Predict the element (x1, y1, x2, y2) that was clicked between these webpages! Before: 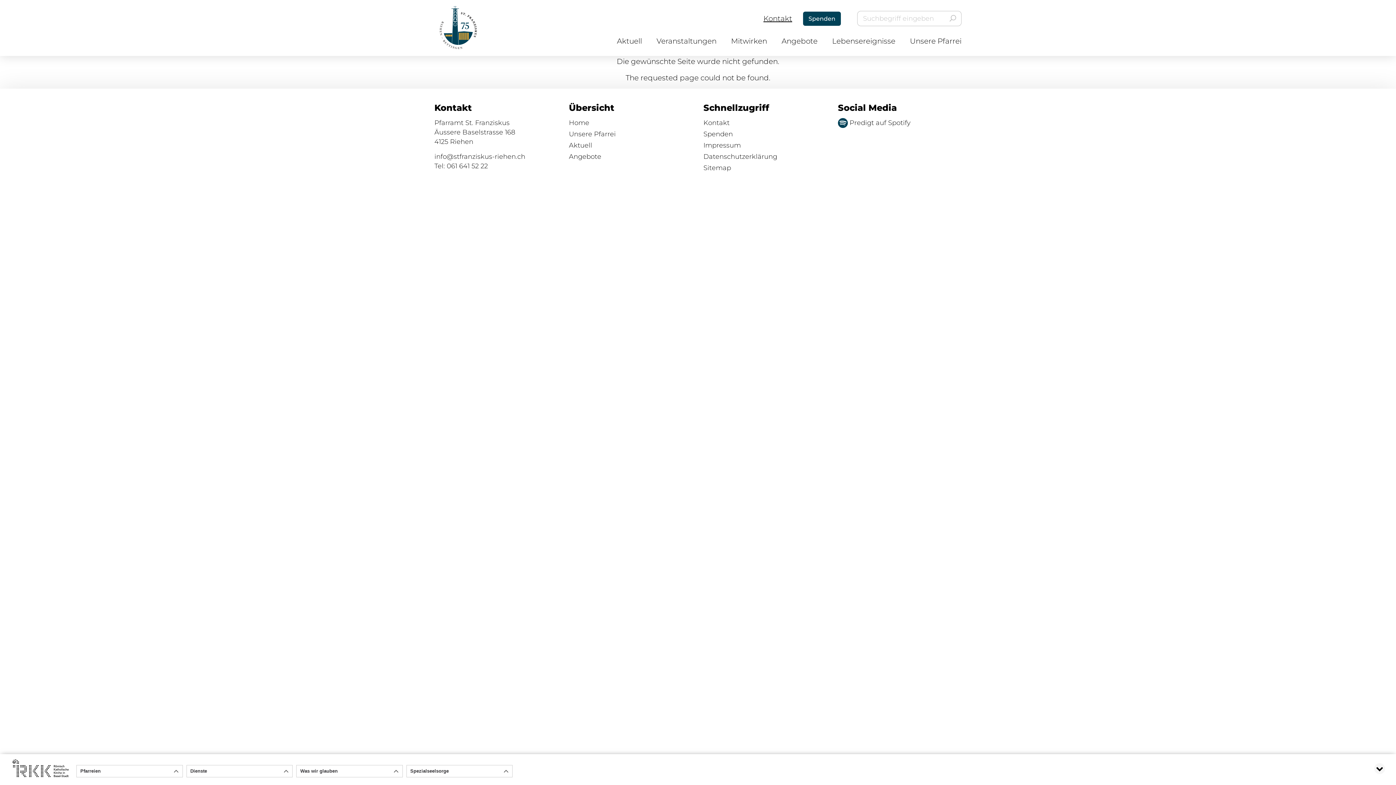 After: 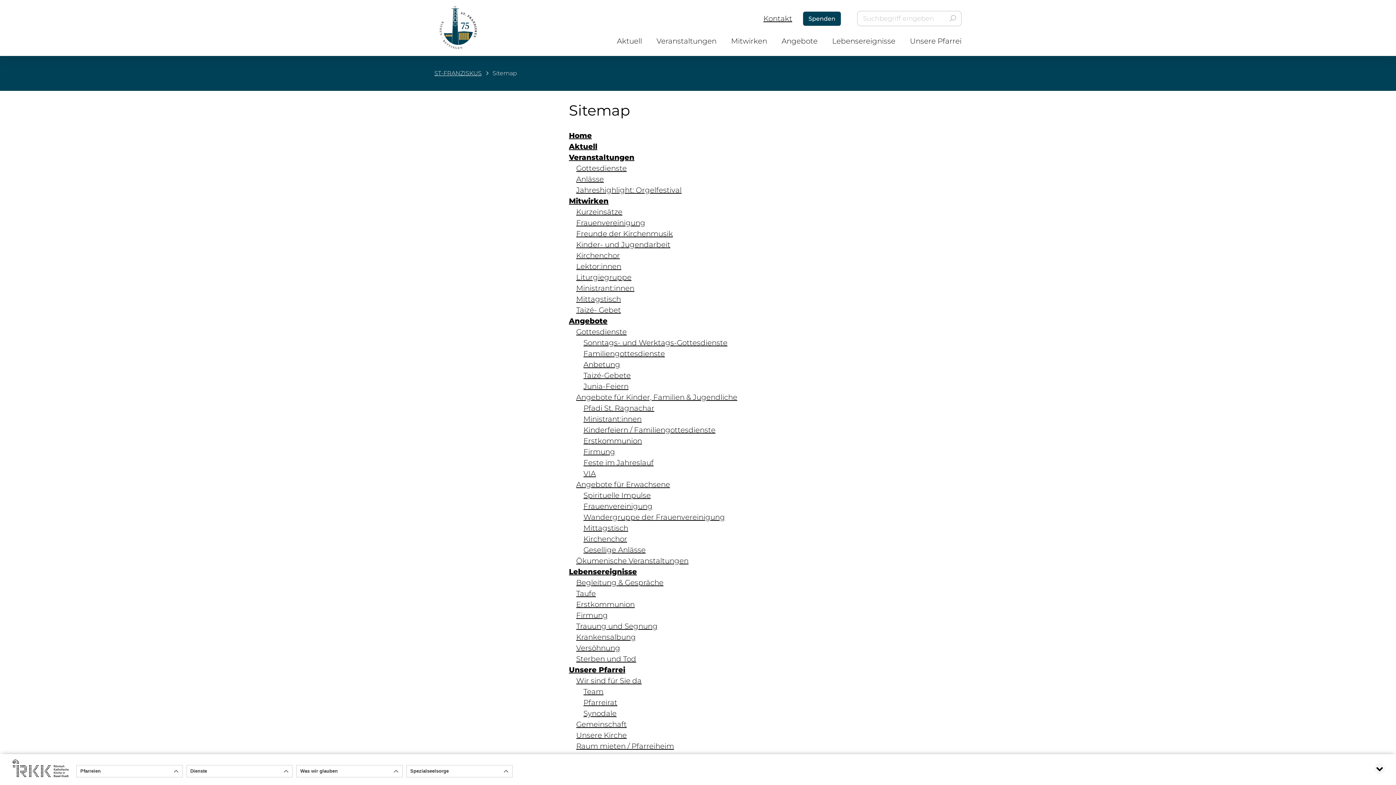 Action: bbox: (703, 164, 731, 172) label: Sitemap